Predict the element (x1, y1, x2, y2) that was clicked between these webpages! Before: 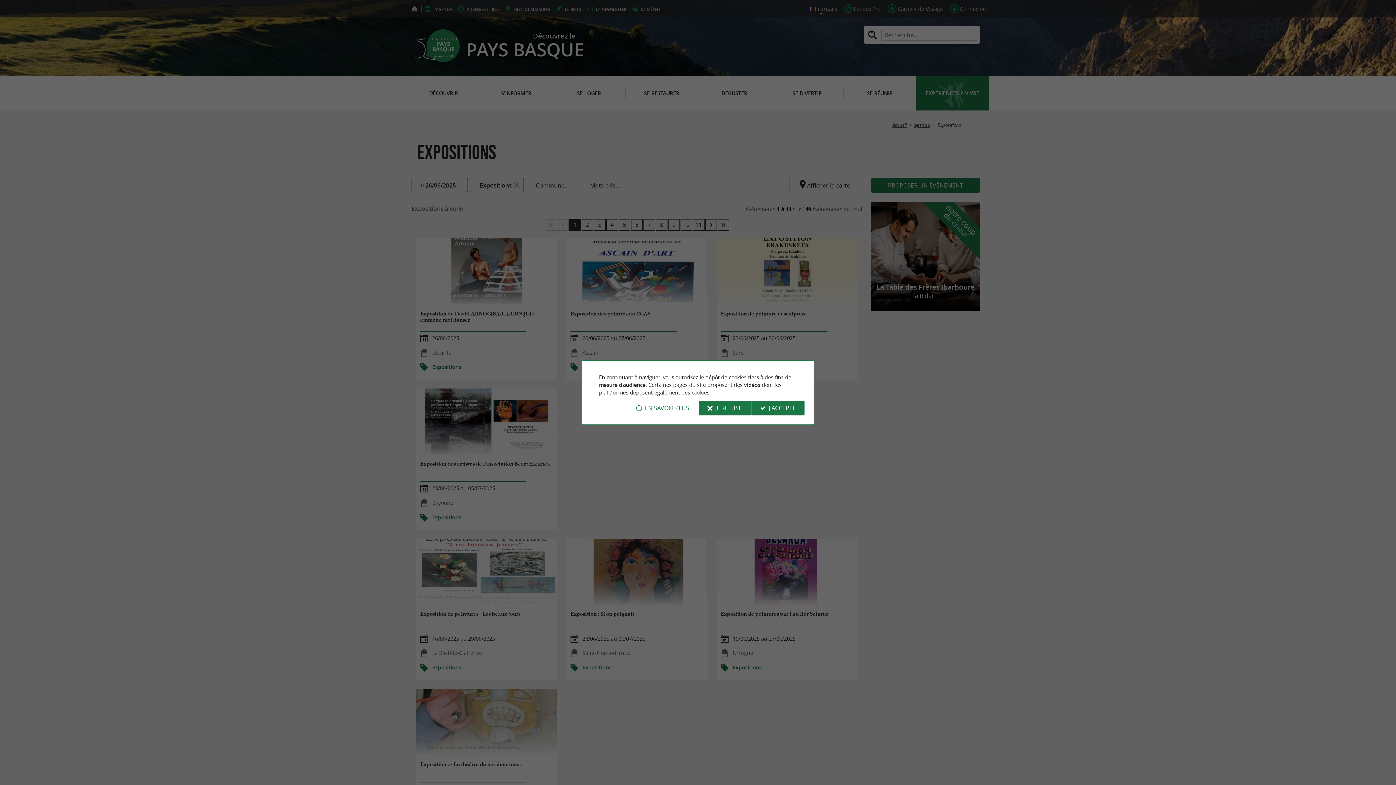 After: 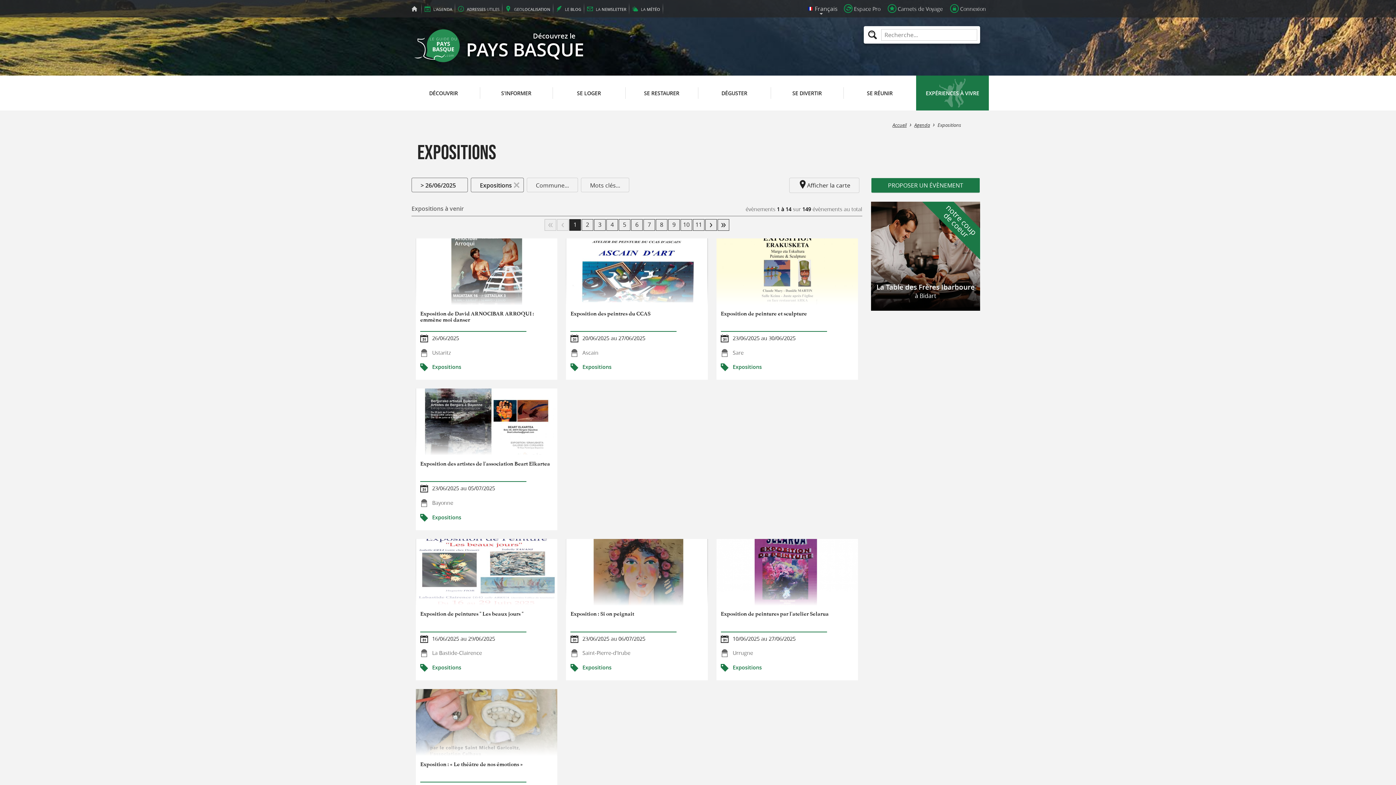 Action: label: JE REFUSE bbox: (698, 400, 750, 415)